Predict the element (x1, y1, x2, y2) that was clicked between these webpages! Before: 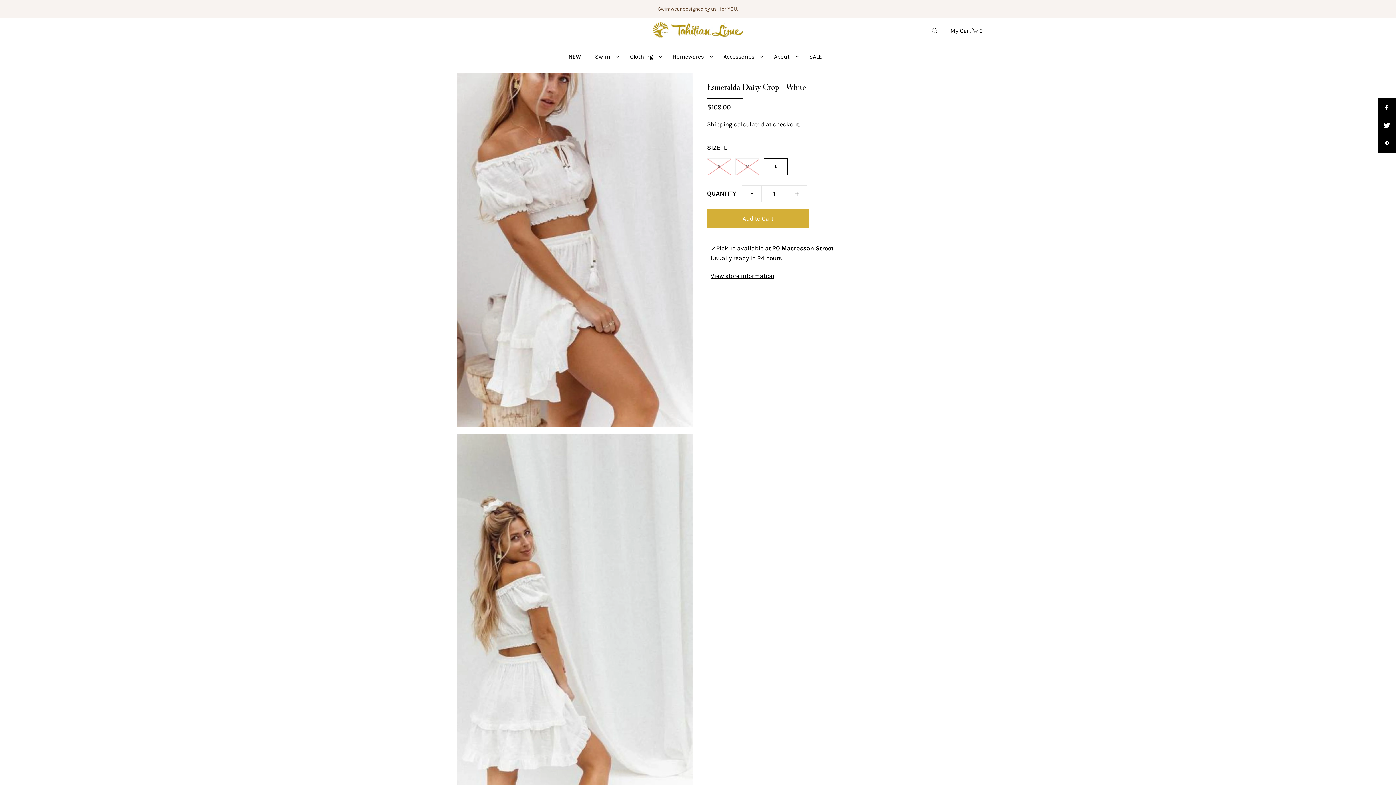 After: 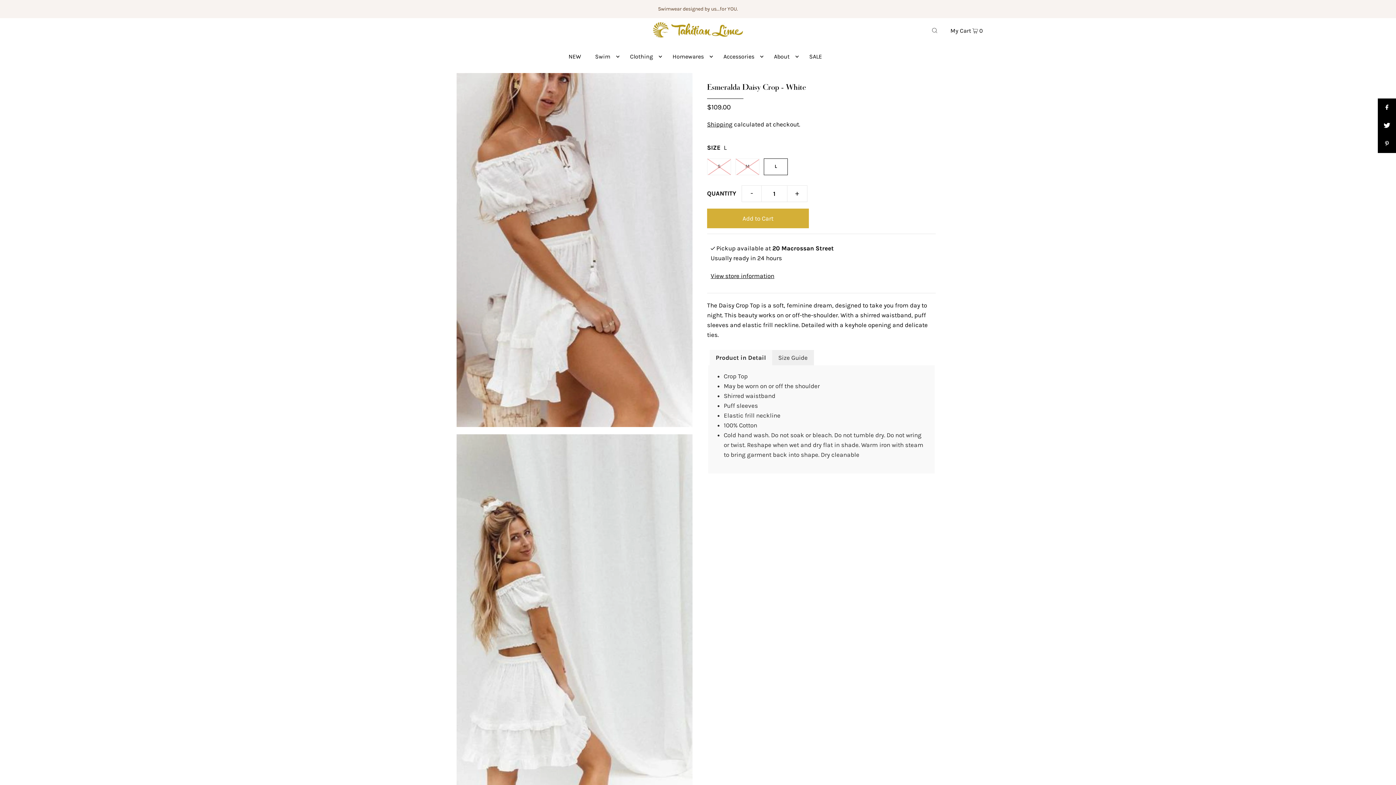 Action: bbox: (1378, 98, 1396, 116)